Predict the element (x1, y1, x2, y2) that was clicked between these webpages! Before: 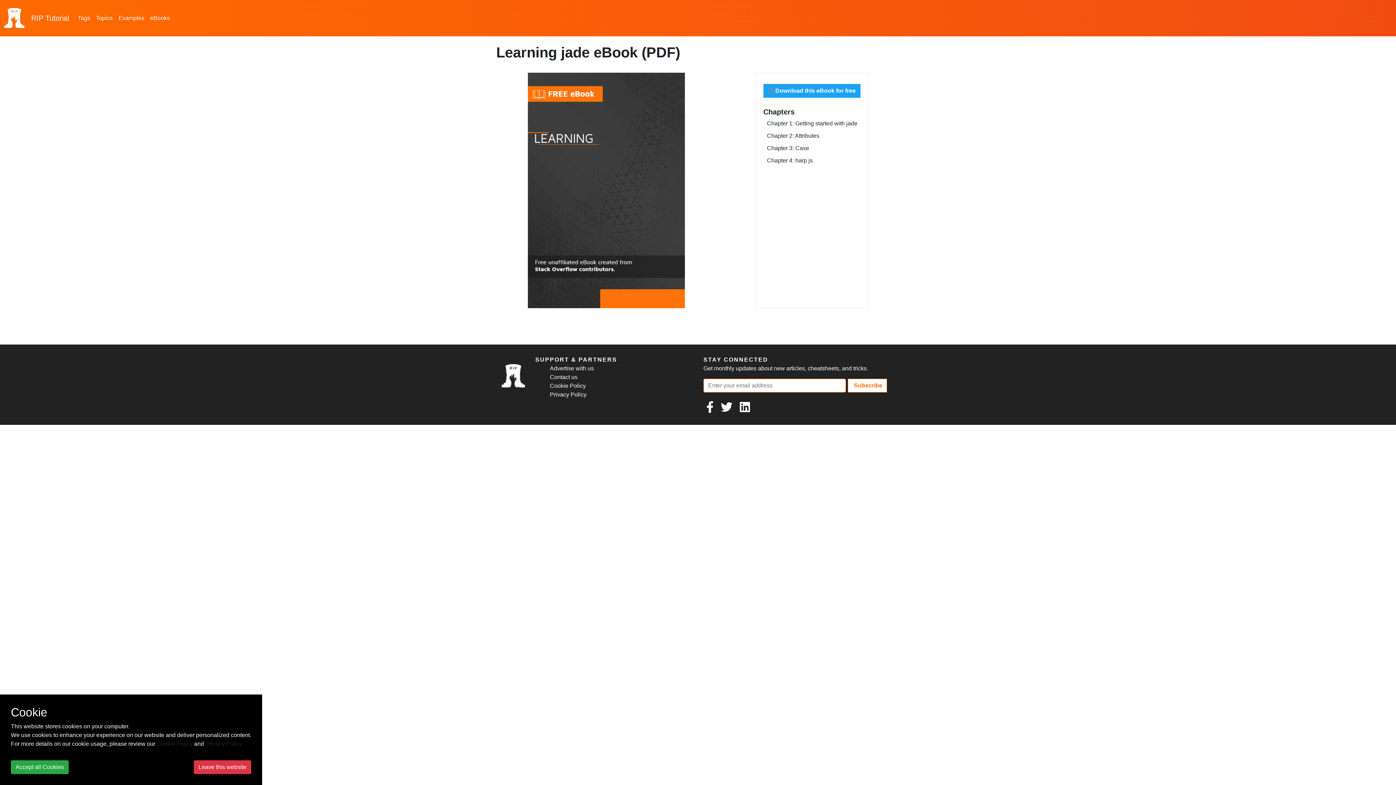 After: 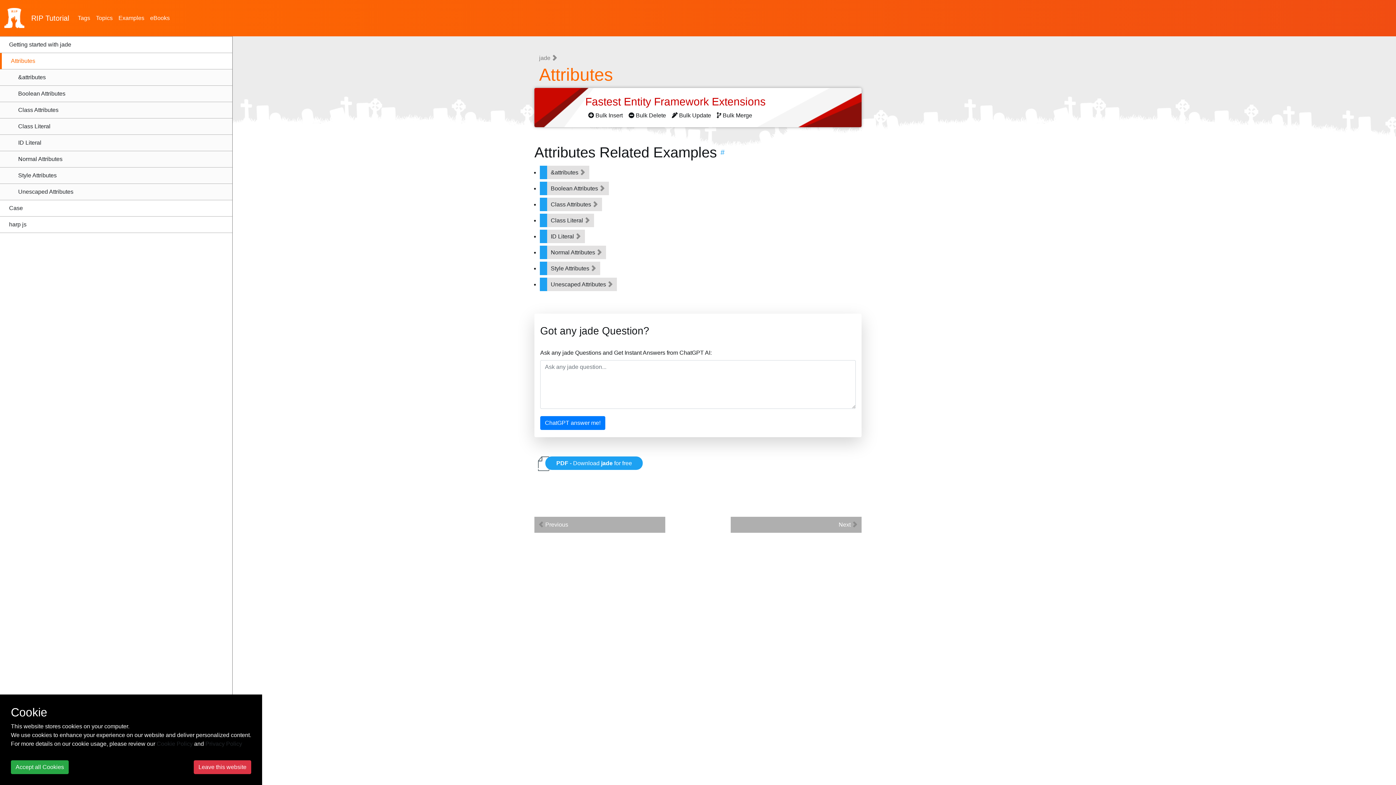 Action: bbox: (767, 132, 819, 138) label: Chapter 2: Attributes